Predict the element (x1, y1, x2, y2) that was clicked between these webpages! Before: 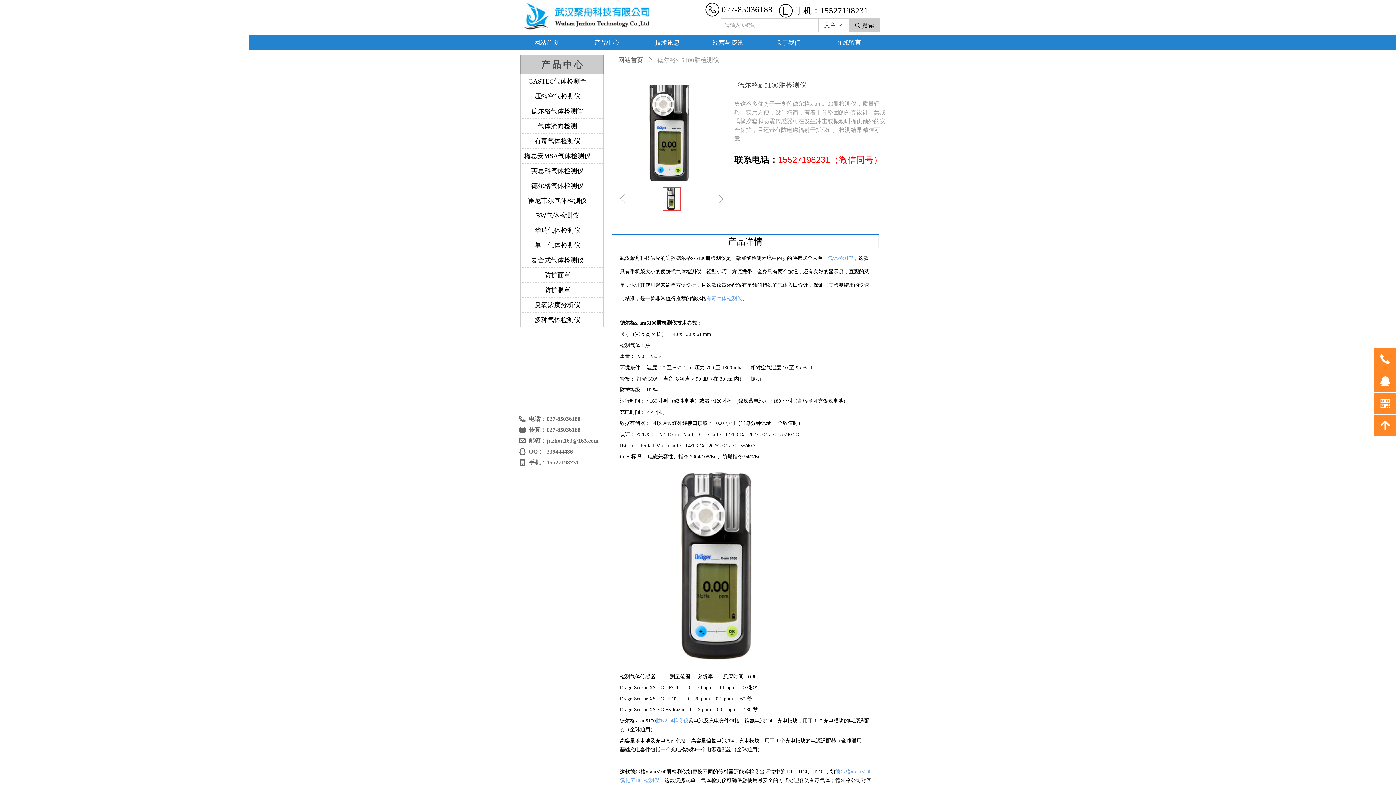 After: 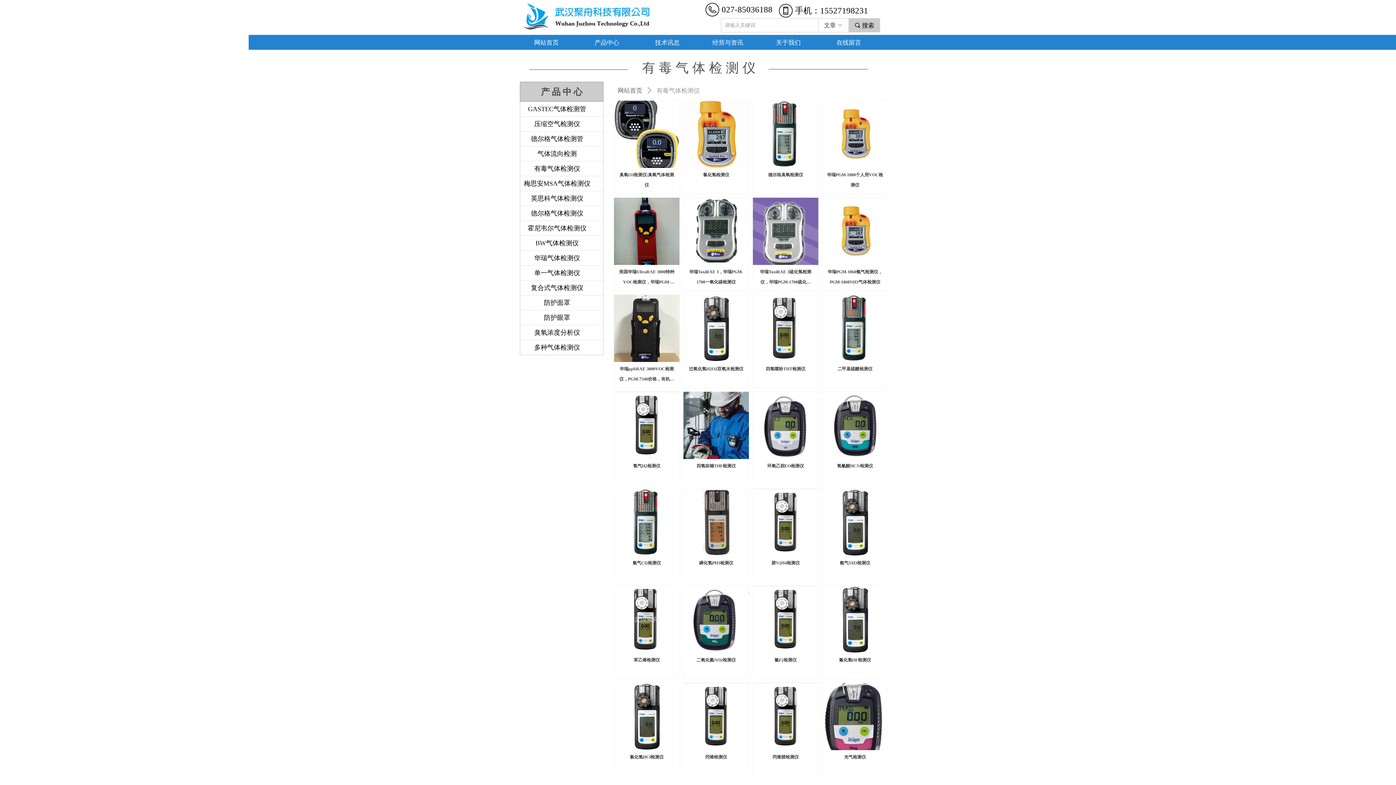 Action: bbox: (520, 133, 603, 148) label: 有毒气体检测仪